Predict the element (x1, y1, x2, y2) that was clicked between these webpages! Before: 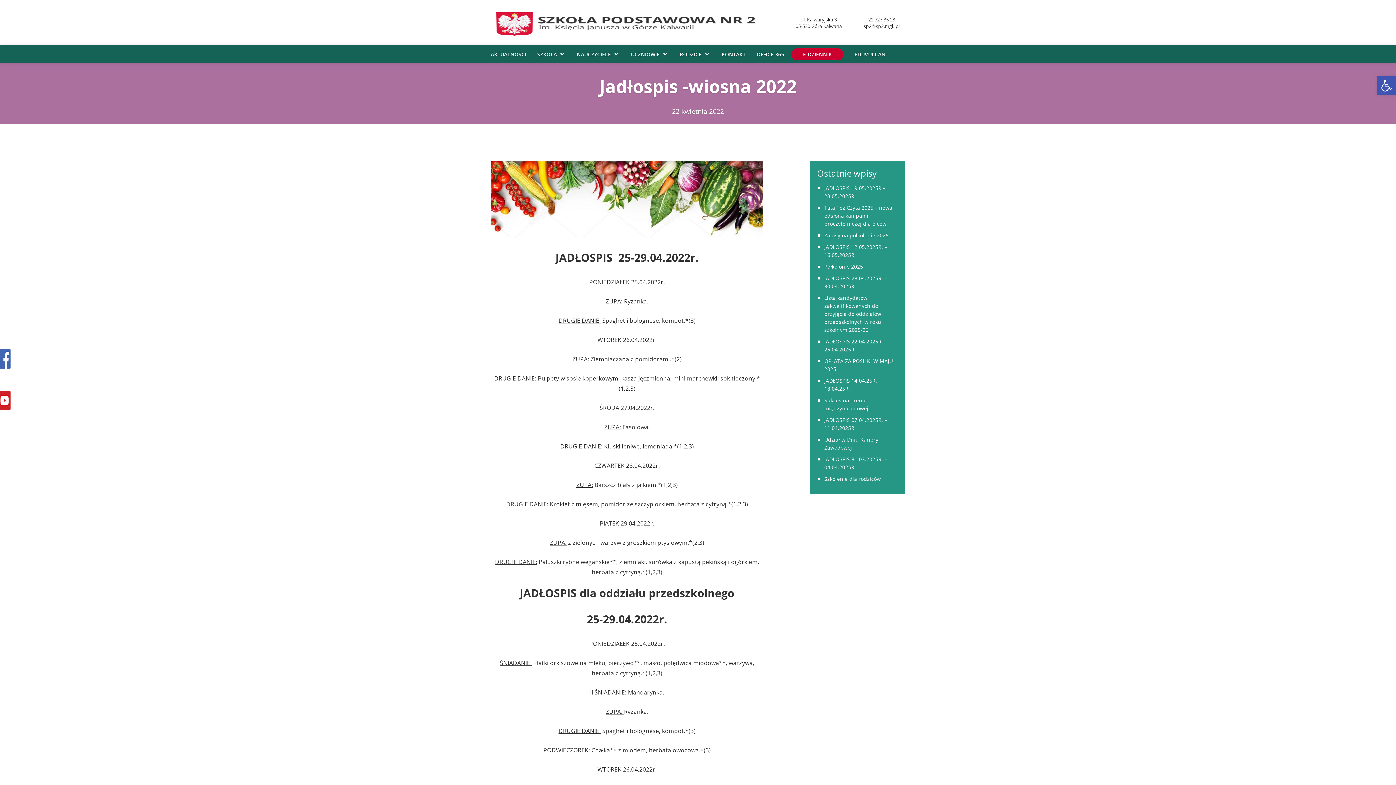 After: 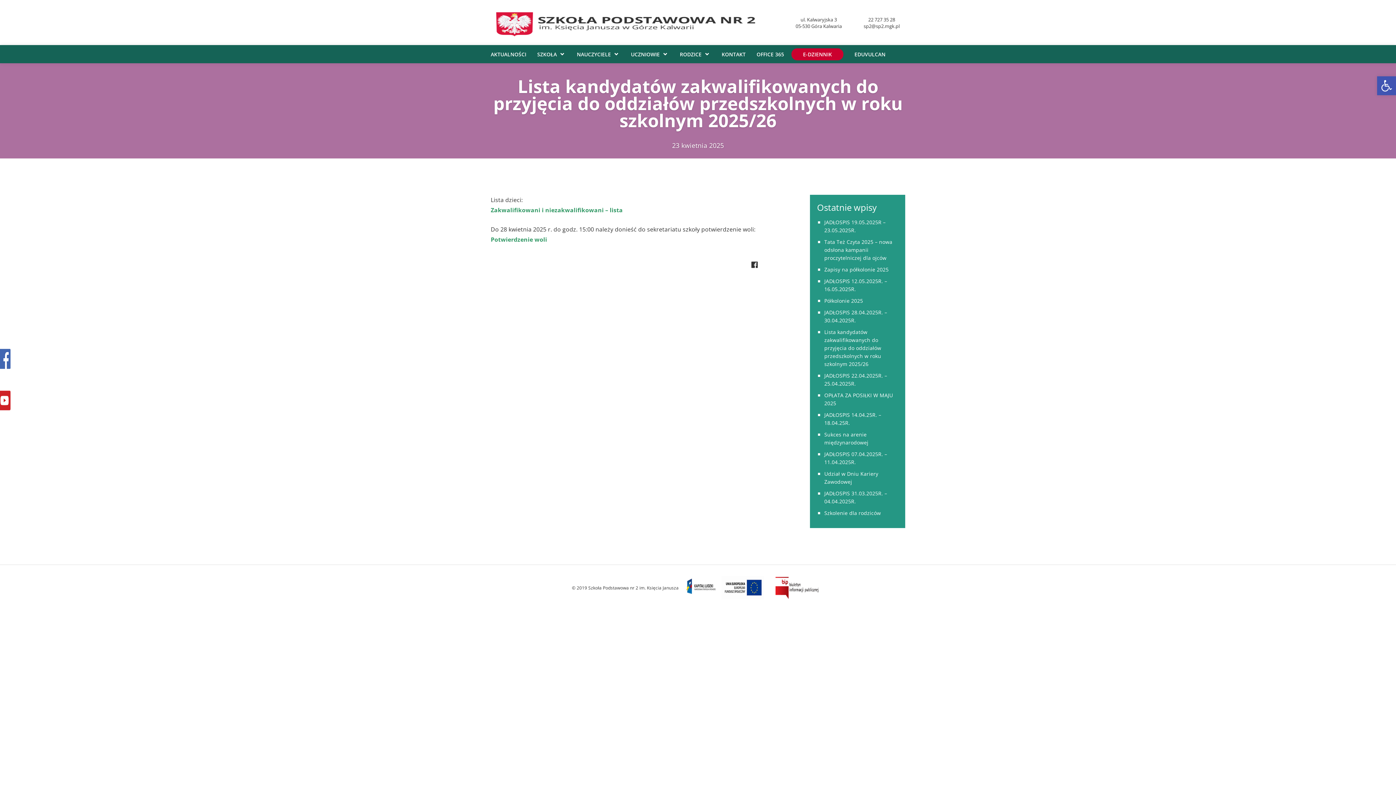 Action: label: Lista kandydatów zakwalifikowanych do przyjęcia do oddziałów przedszkolnych w roku szkolnym 2025/26 bbox: (824, 294, 881, 333)